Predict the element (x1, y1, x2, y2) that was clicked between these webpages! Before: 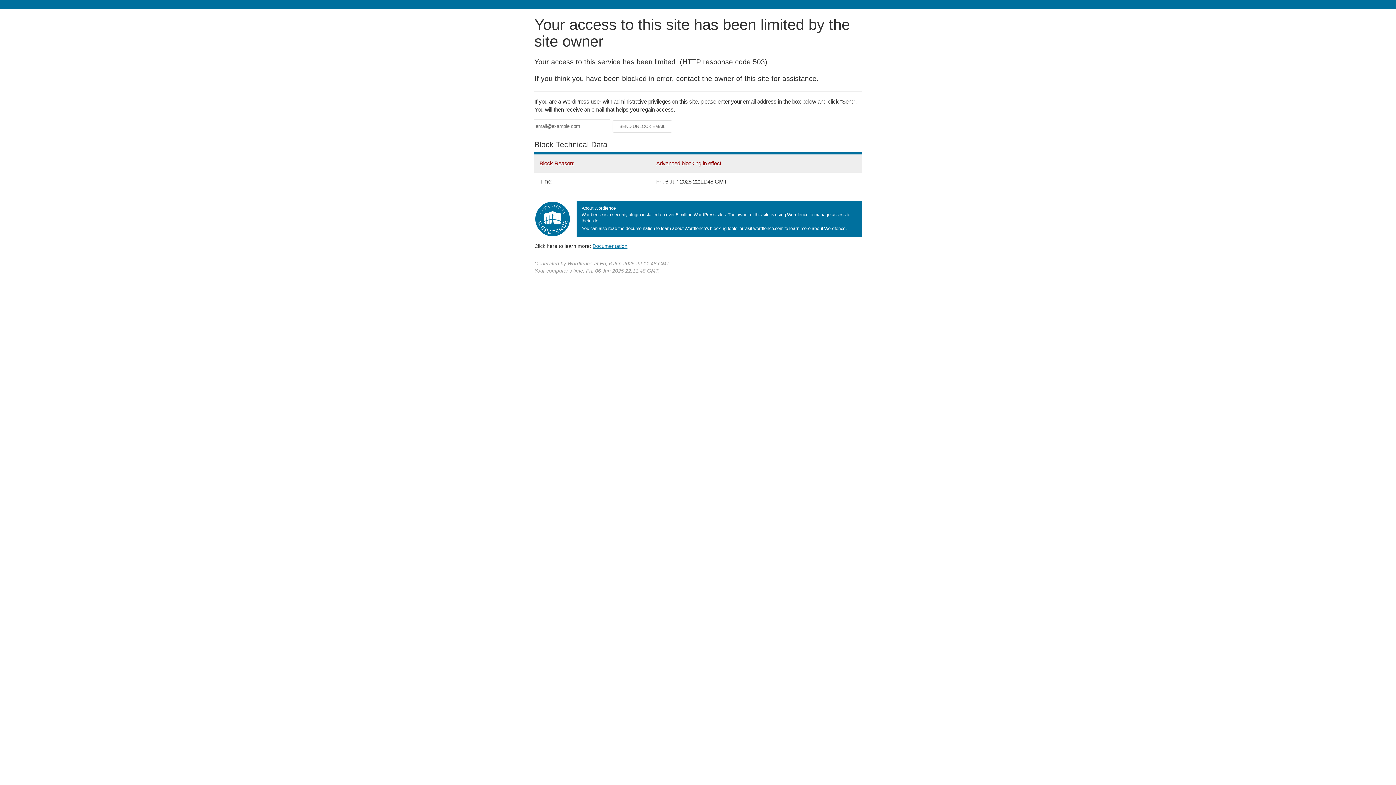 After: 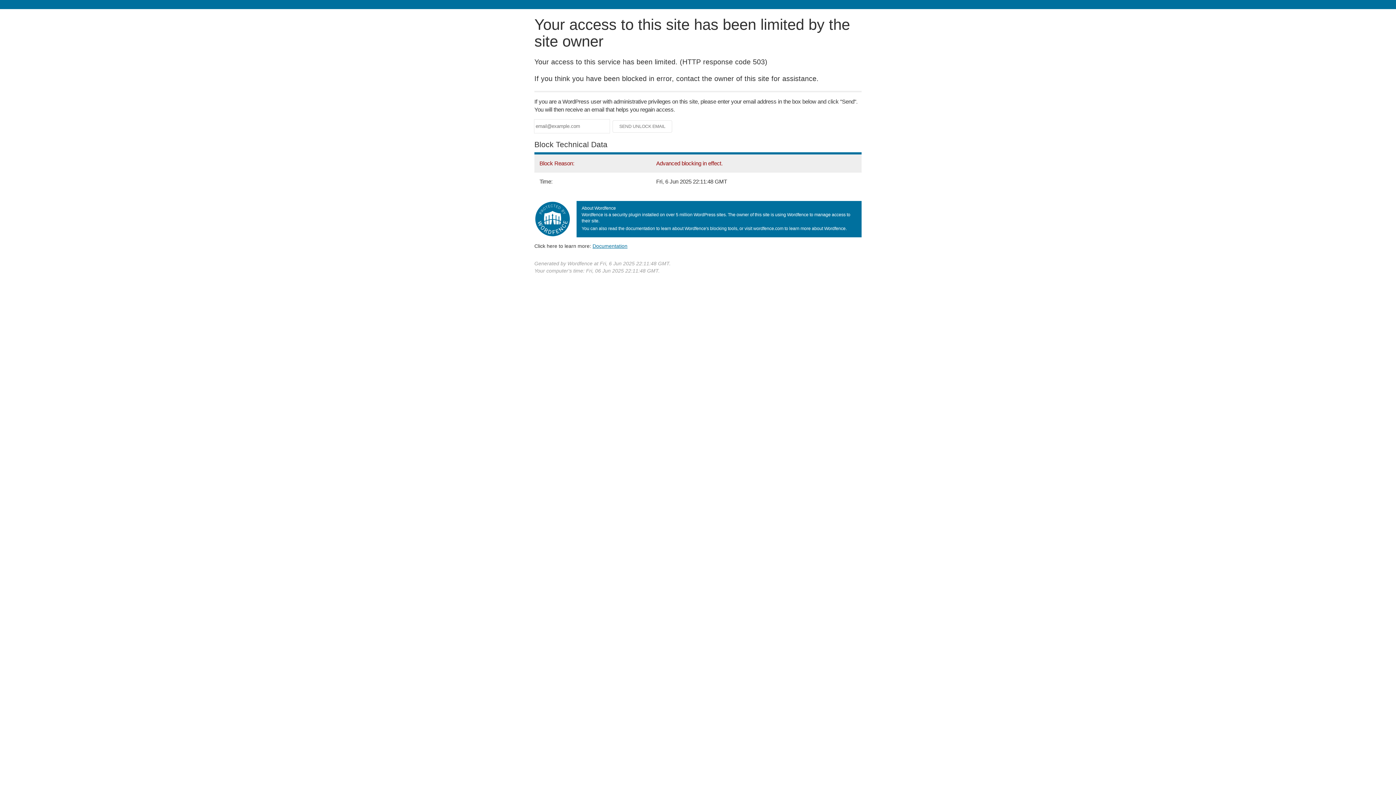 Action: label: Documentation bbox: (592, 243, 627, 248)